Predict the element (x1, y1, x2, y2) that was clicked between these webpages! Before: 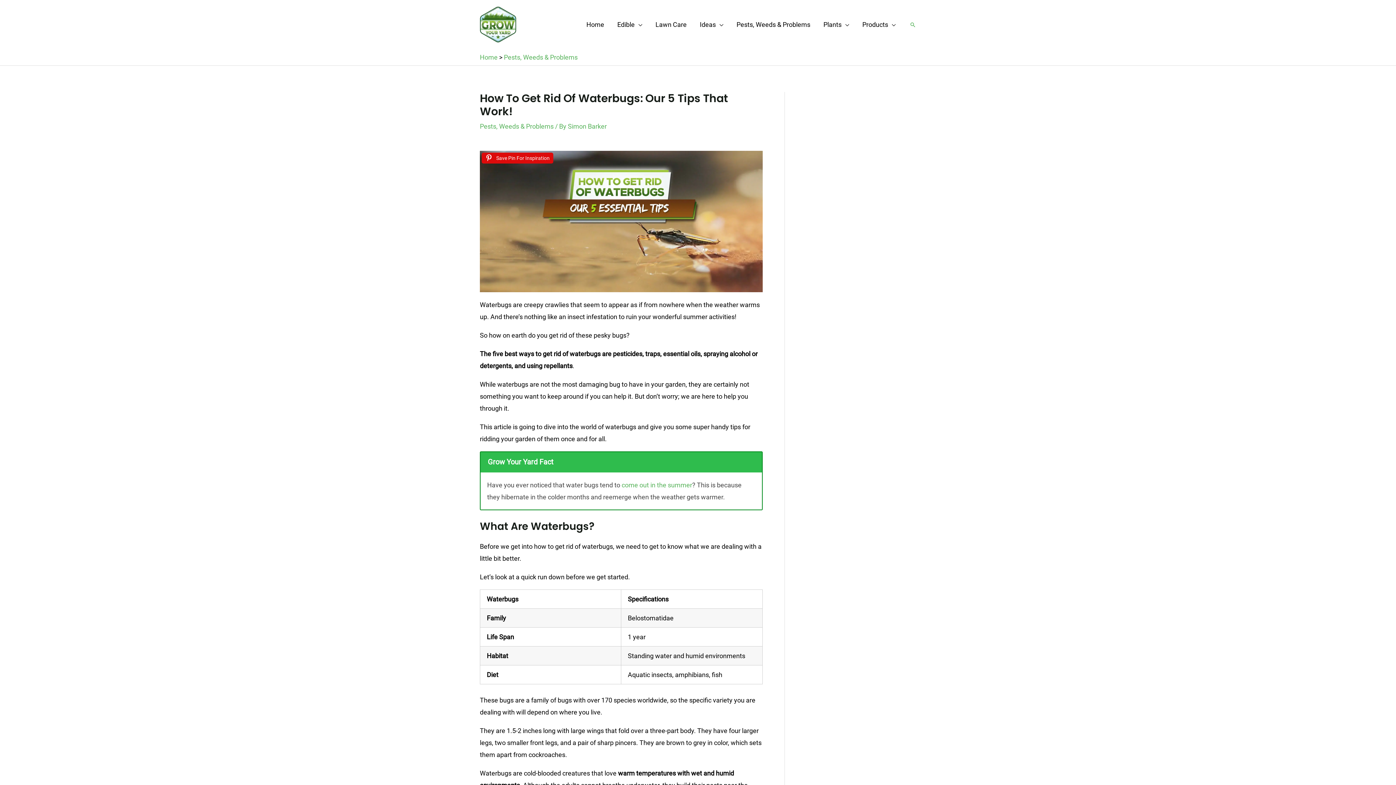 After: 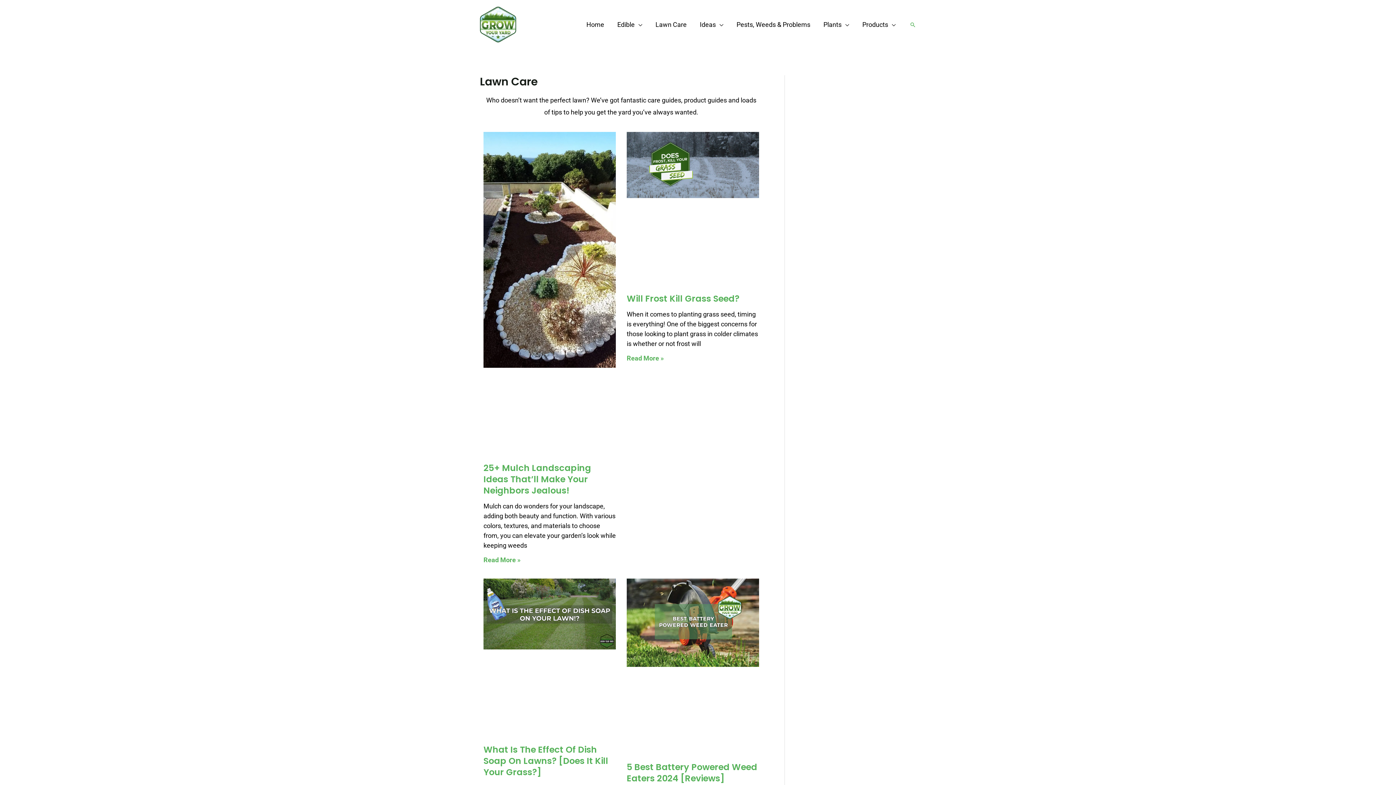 Action: label: Lawn Care bbox: (649, 11, 693, 37)